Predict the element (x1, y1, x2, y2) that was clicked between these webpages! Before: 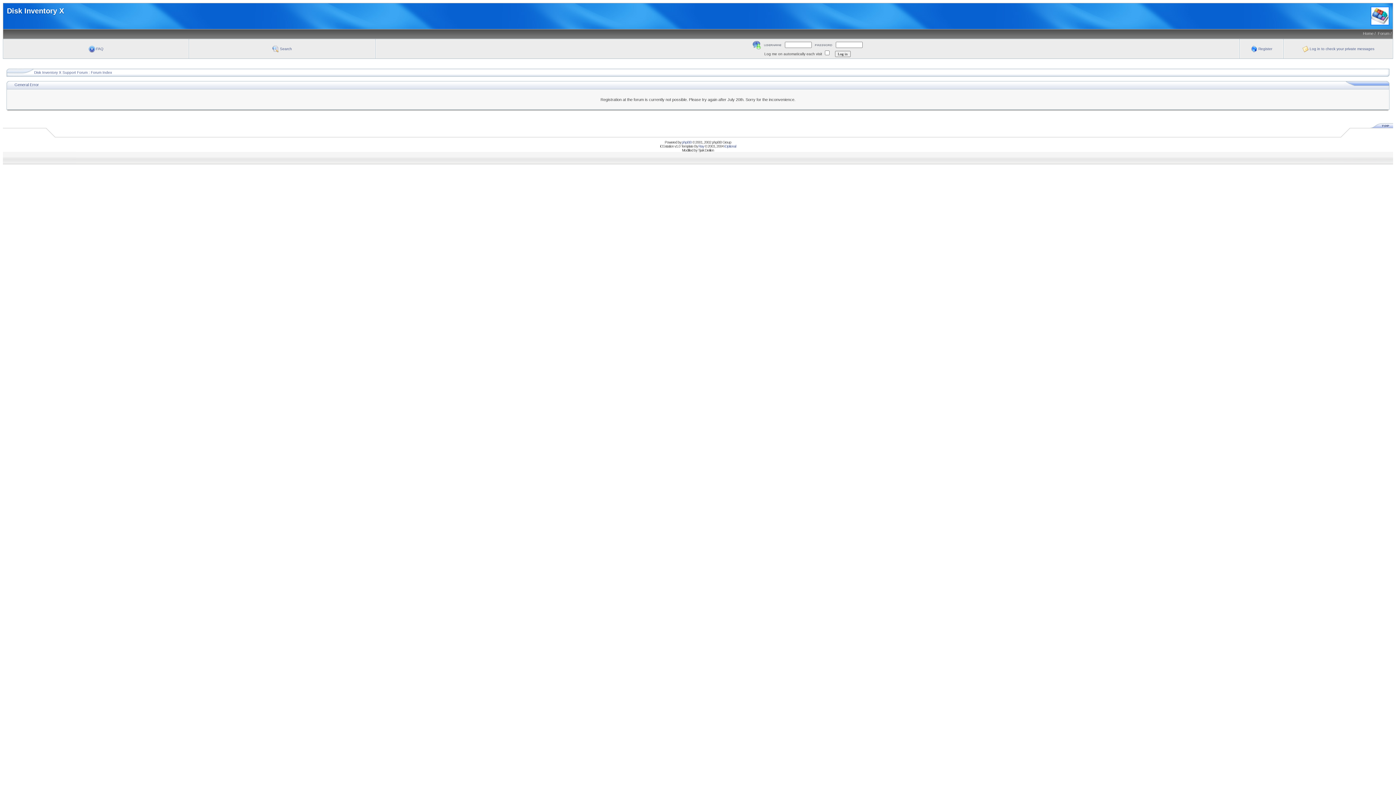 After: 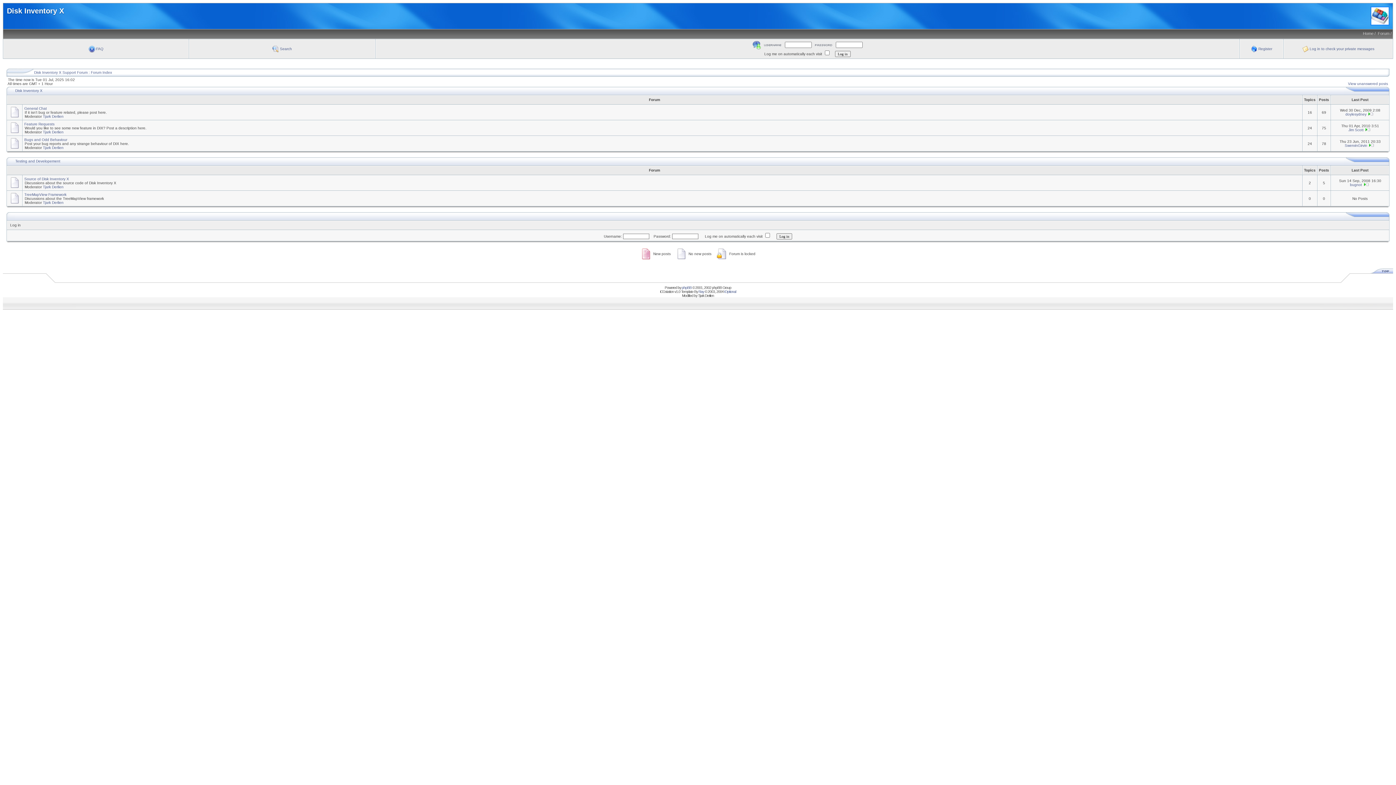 Action: label: Forum bbox: (1378, 31, 1389, 35)